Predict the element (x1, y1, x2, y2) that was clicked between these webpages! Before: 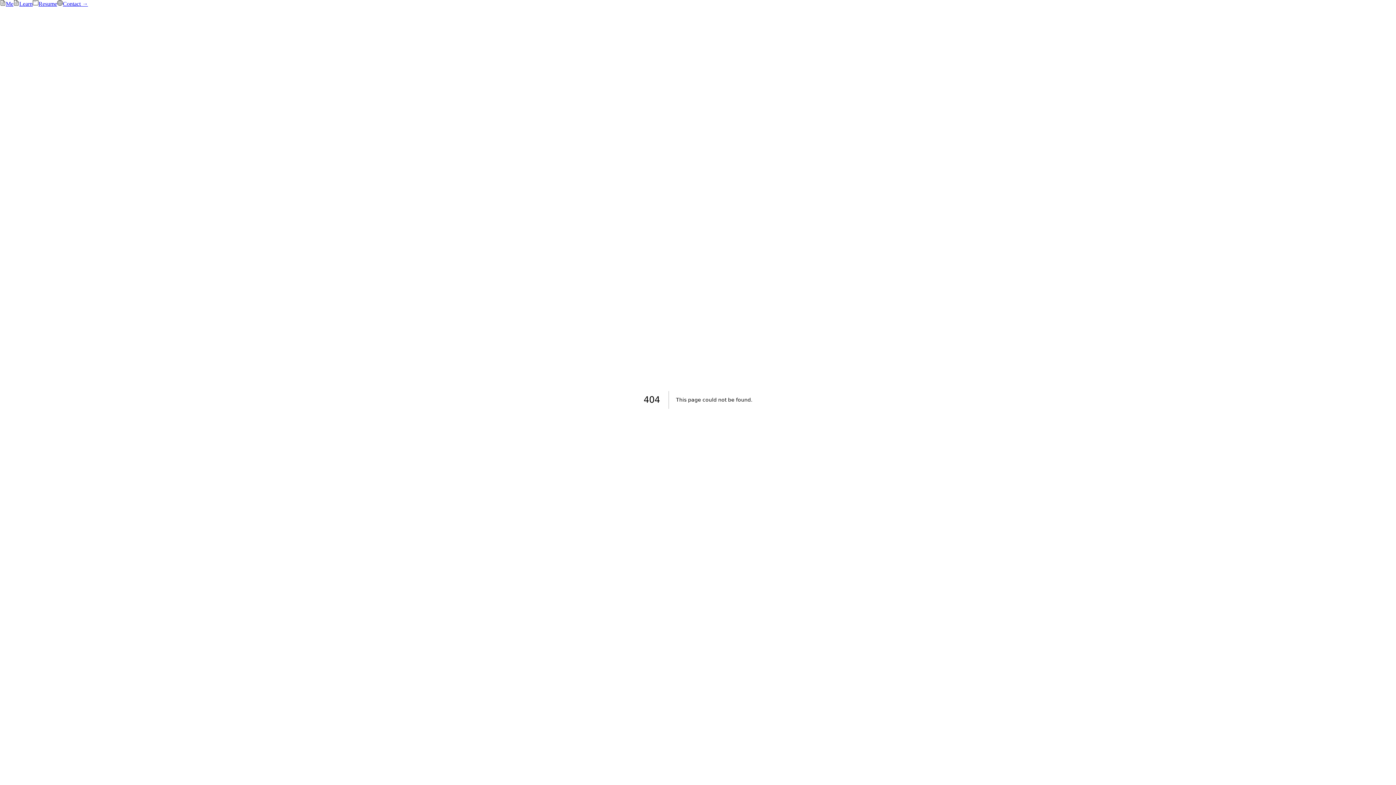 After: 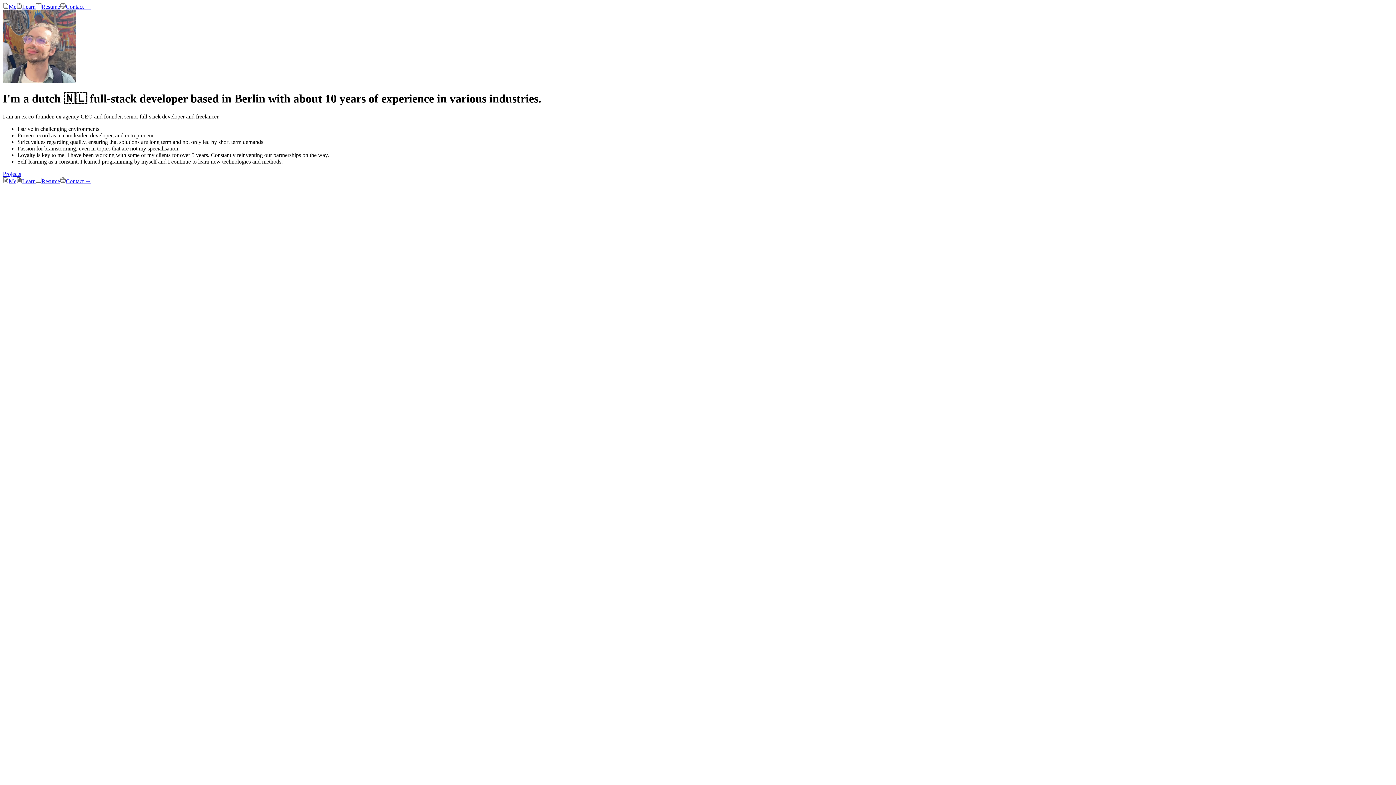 Action: bbox: (0, 0, 13, 6) label: Me